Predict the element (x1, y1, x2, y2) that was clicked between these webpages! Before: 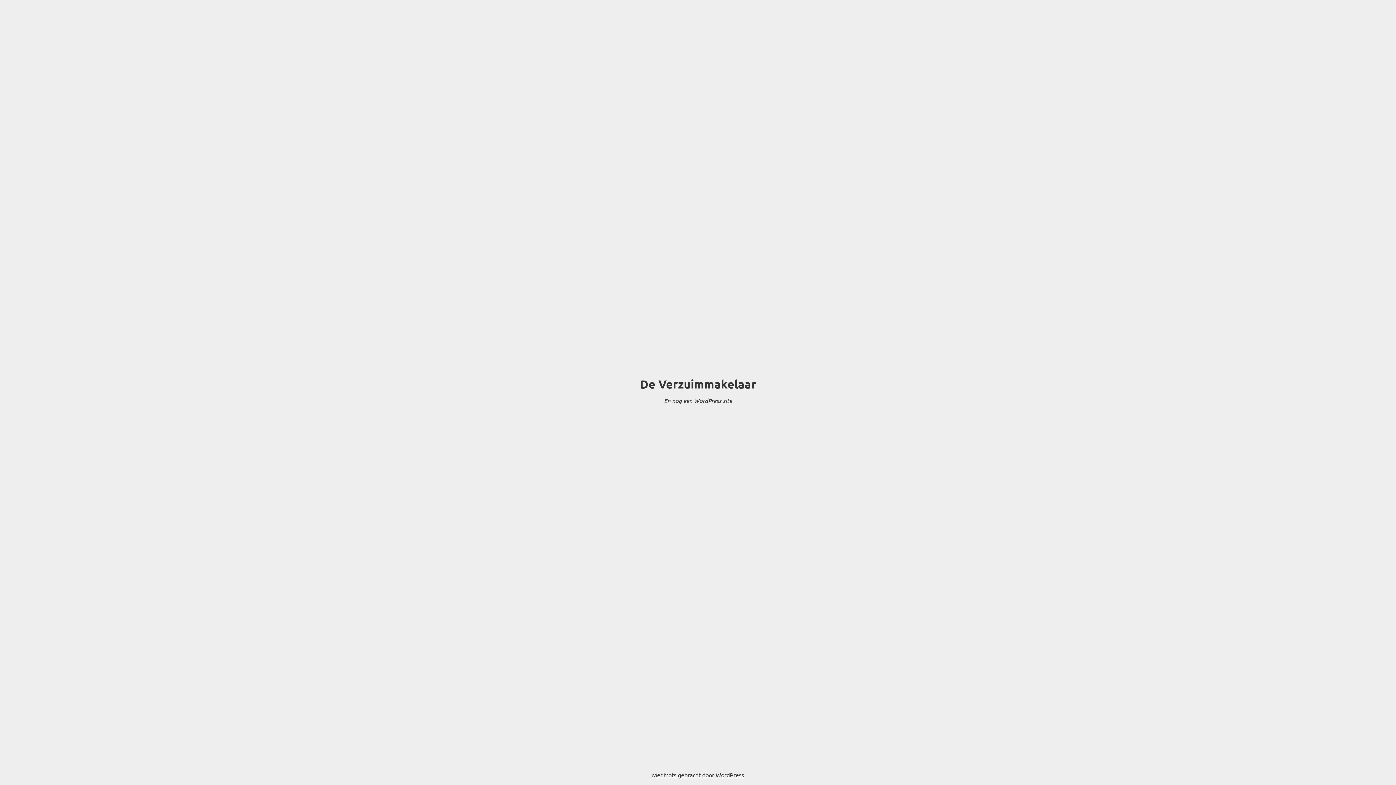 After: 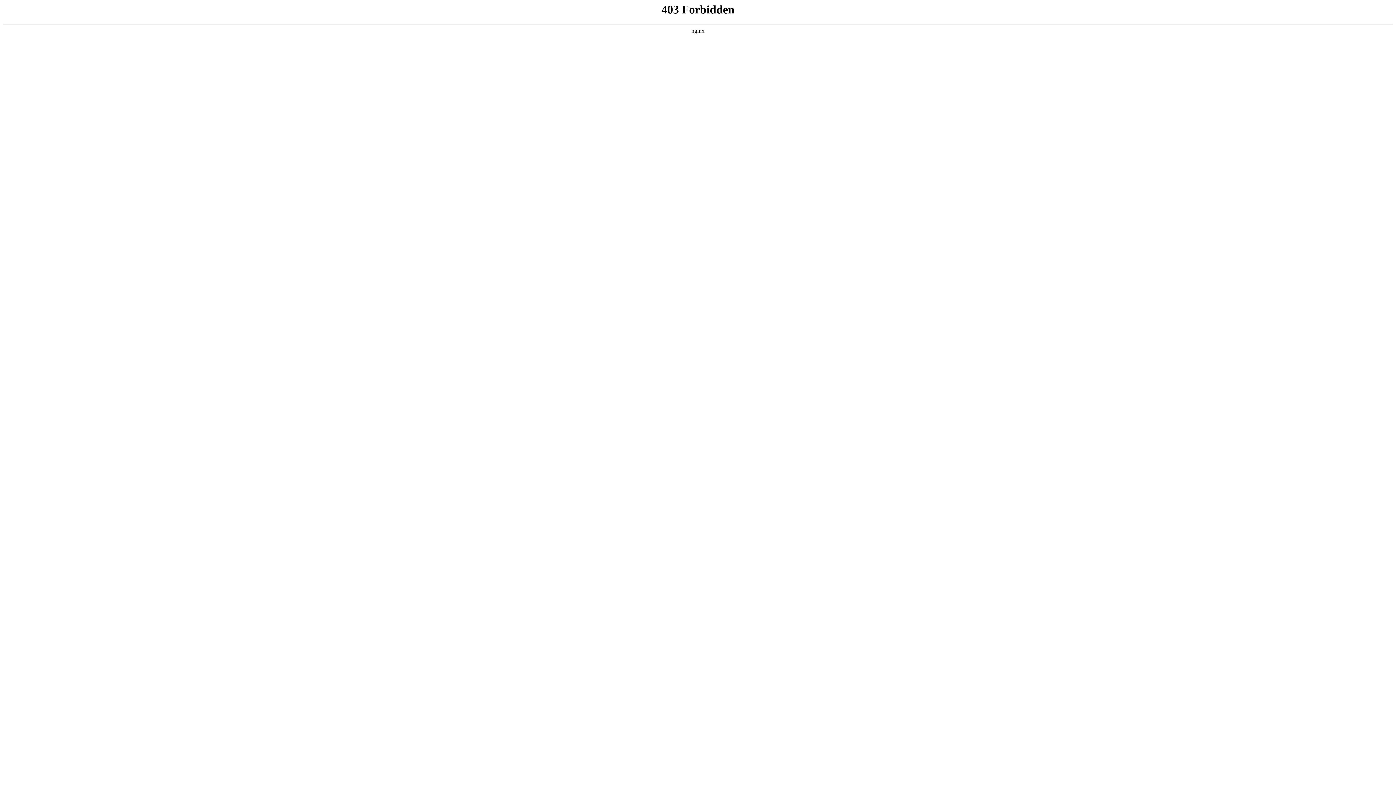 Action: label: Met trots gebracht door WordPress bbox: (652, 771, 744, 778)